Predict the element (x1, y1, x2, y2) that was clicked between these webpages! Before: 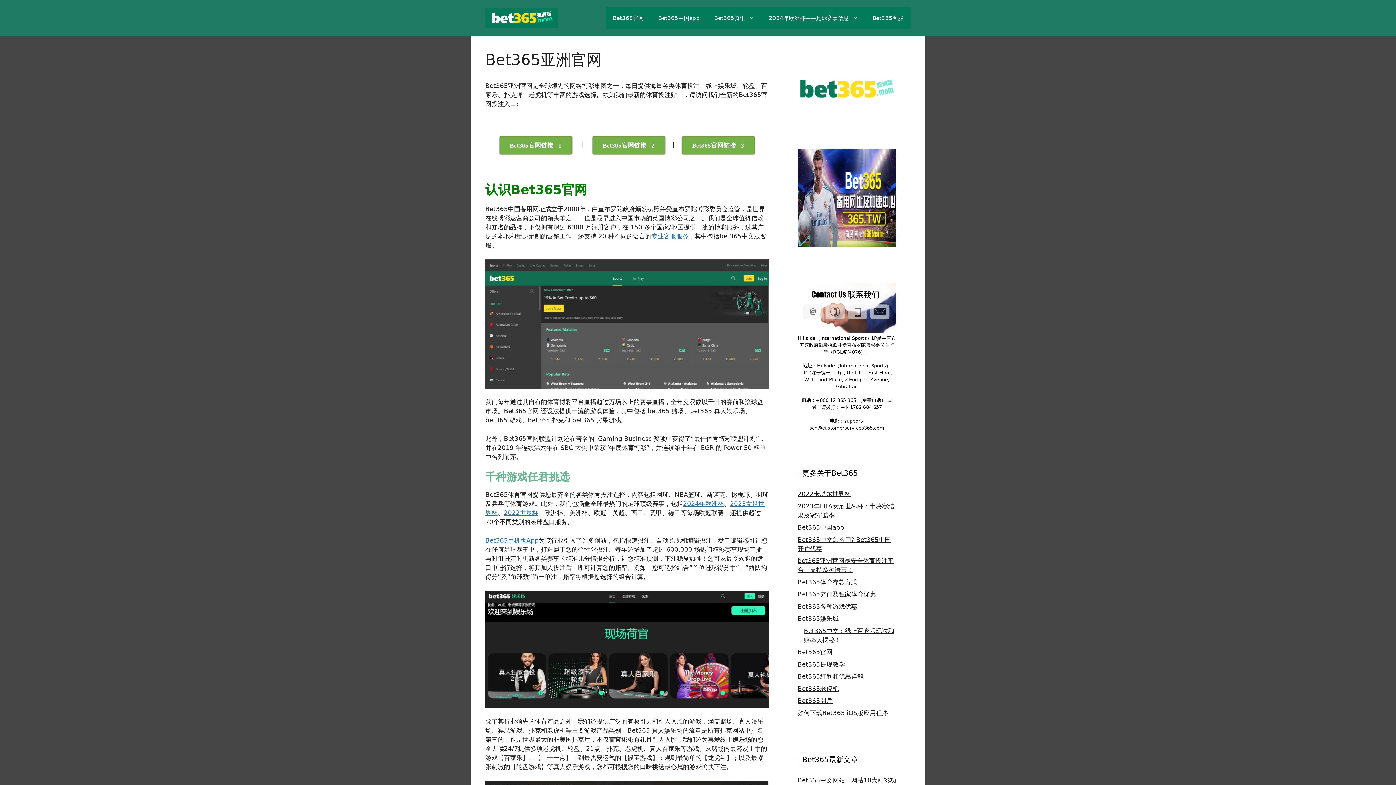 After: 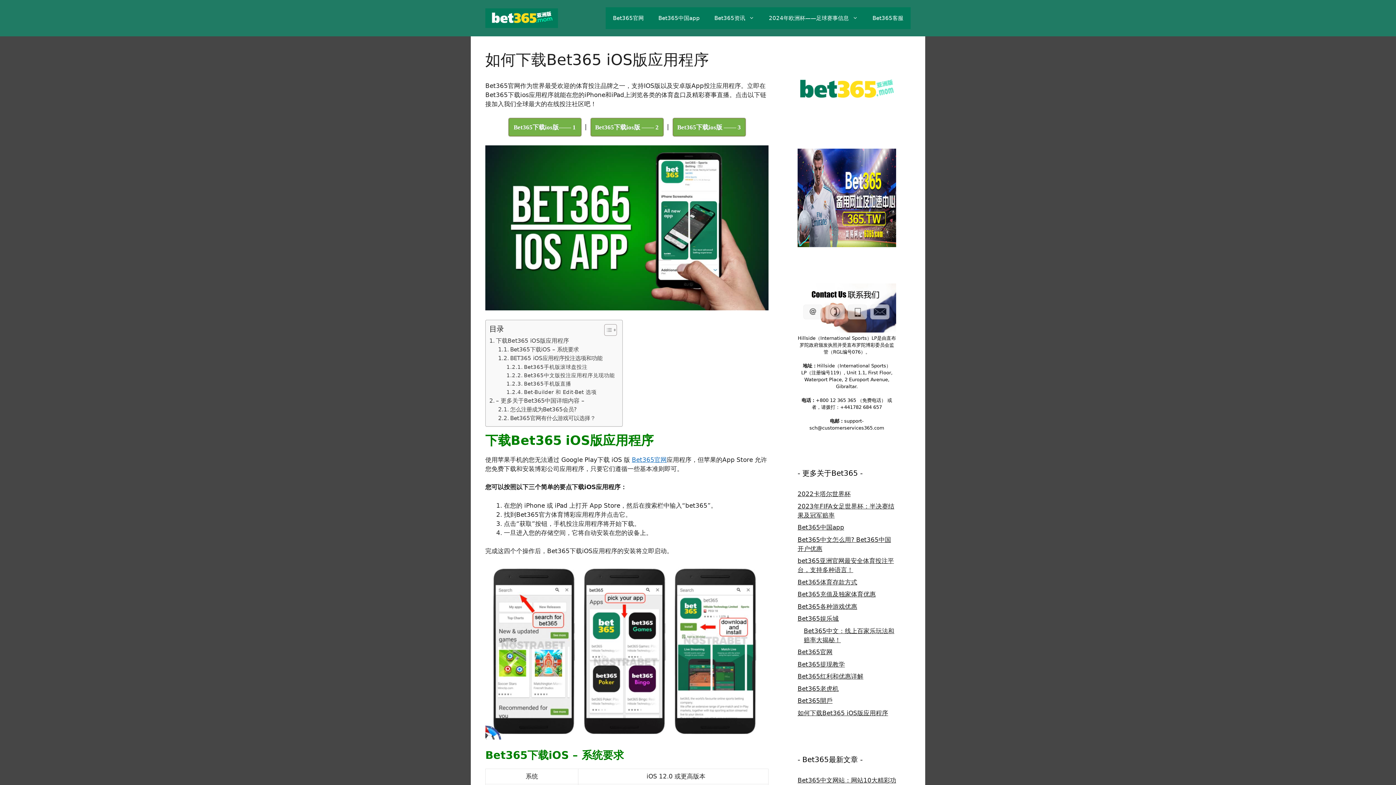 Action: bbox: (797, 709, 888, 716) label: 如何下载Bet365 iOS版应用程序